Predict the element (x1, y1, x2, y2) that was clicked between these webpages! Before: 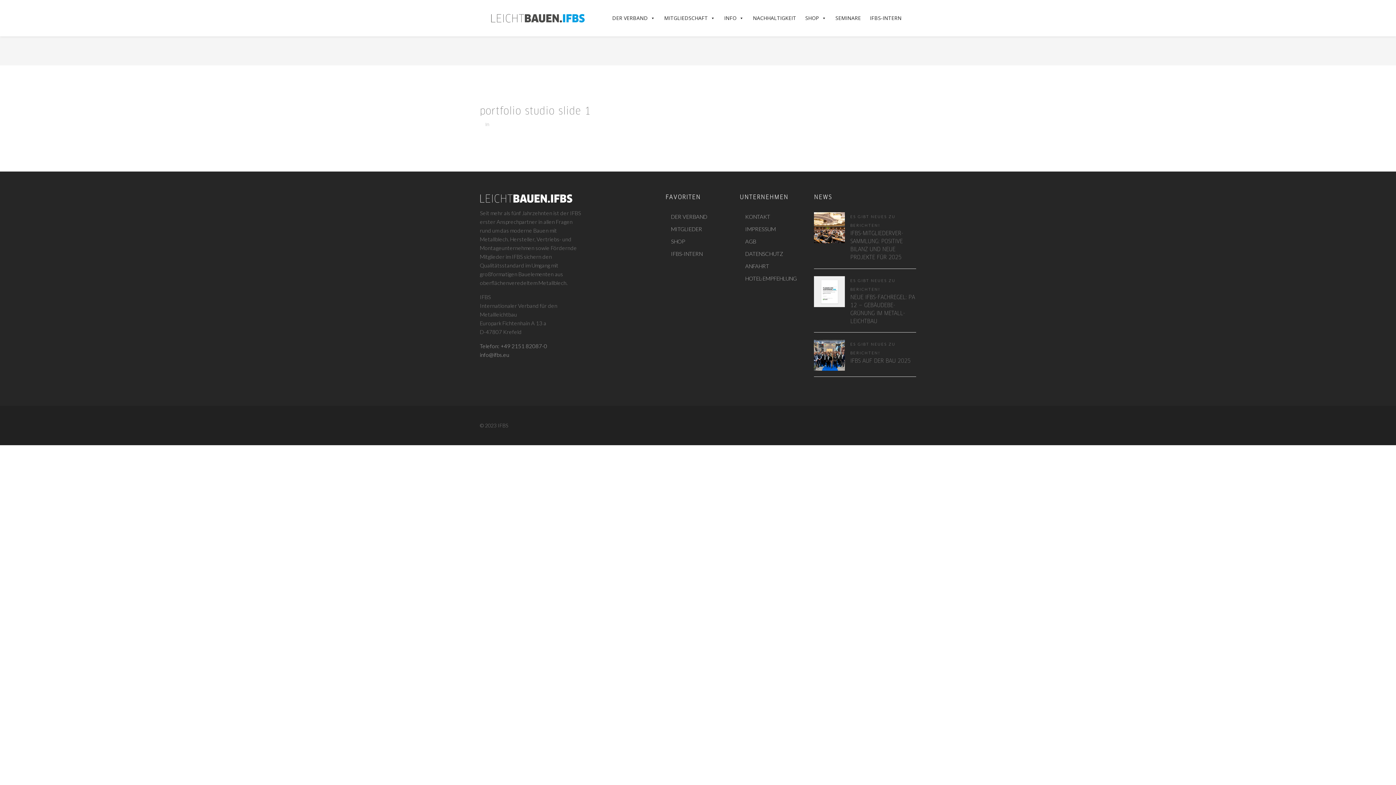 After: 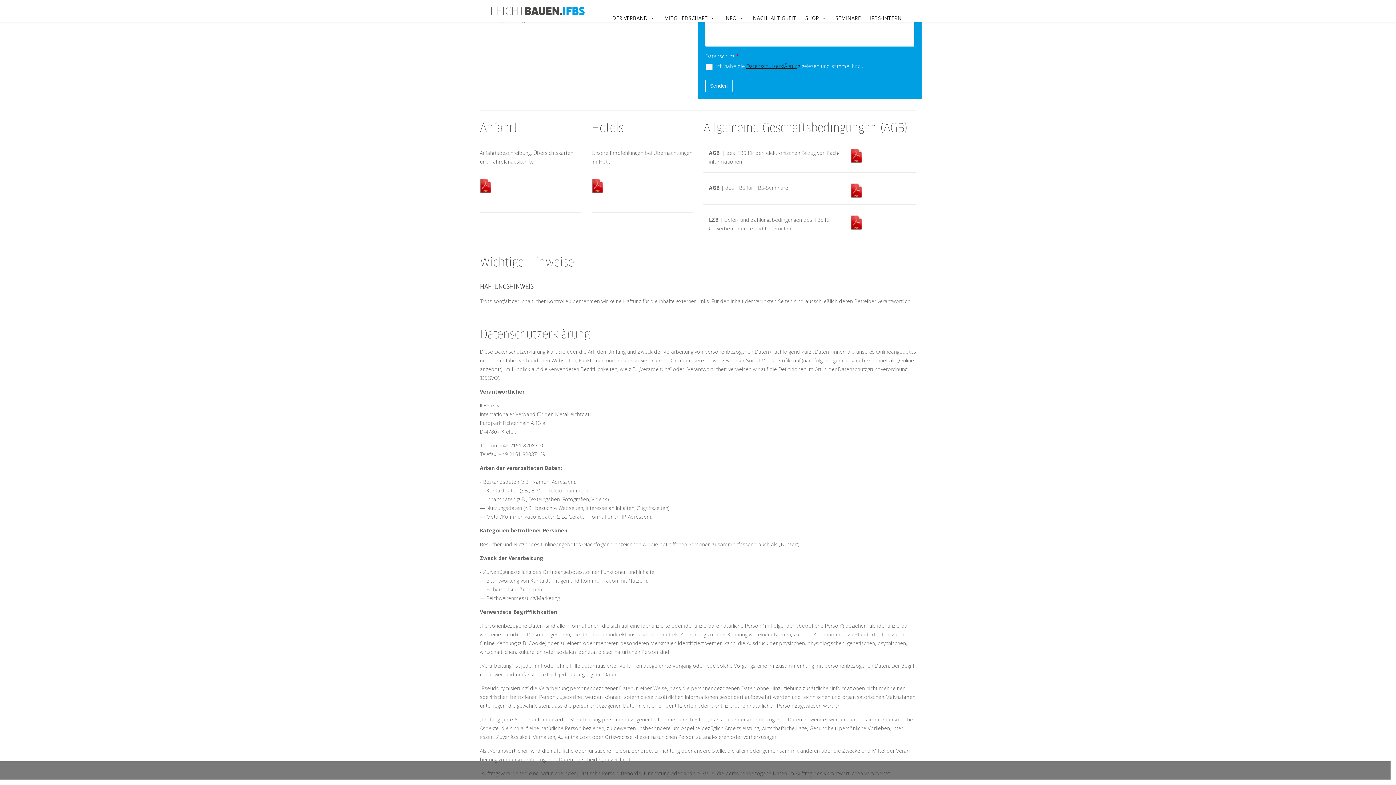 Action: label: HOTEL-EMPFEHLUNG bbox: (745, 274, 804, 282)